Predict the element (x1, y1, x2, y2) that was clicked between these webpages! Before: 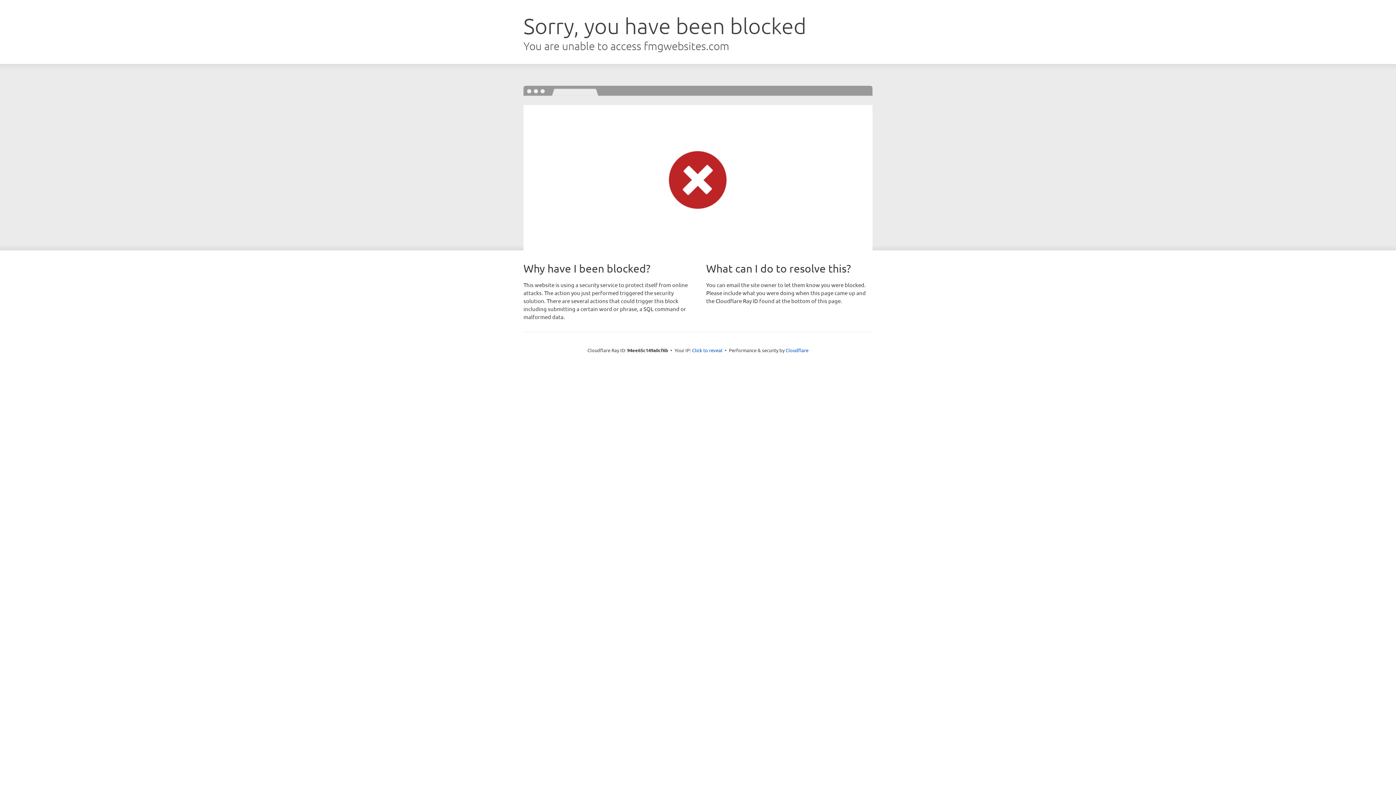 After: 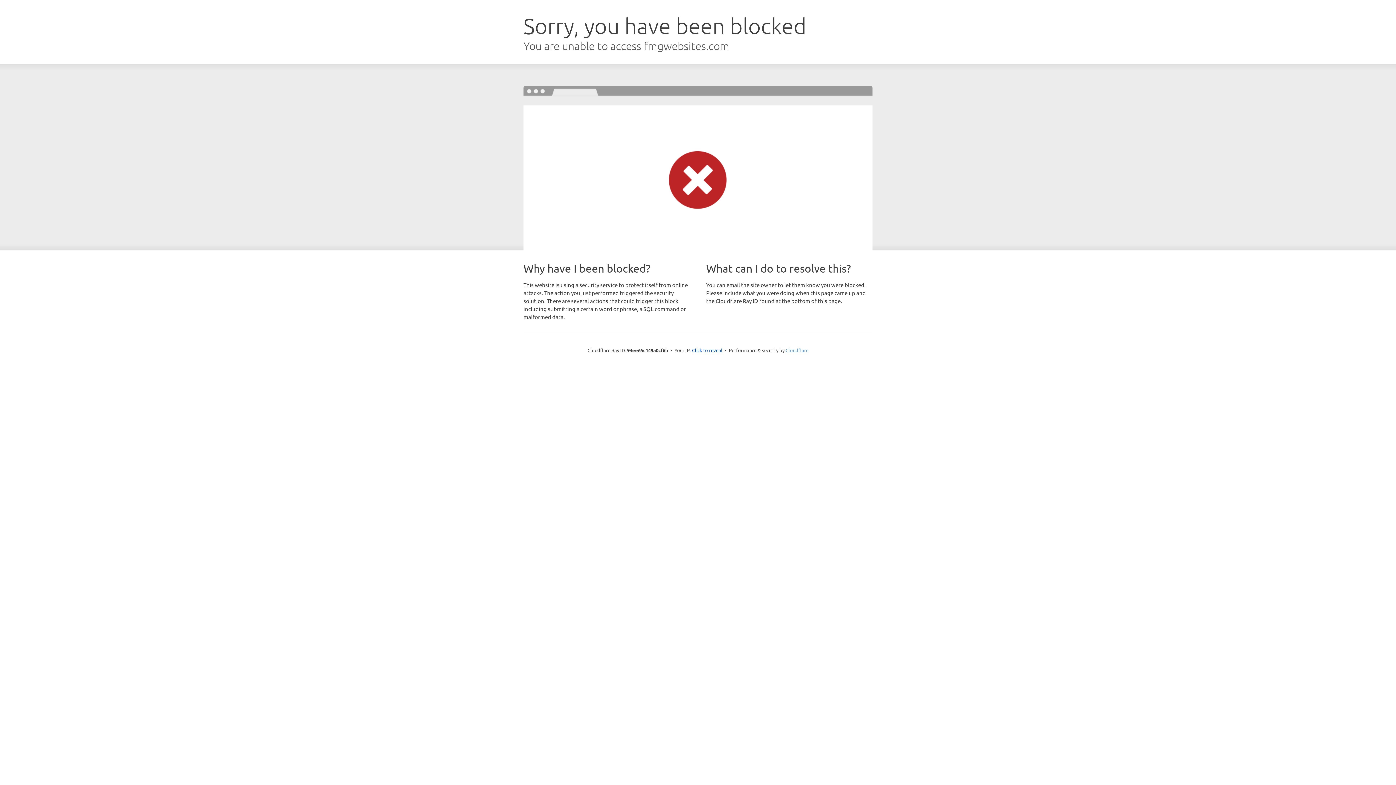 Action: label: Cloudflare bbox: (785, 347, 808, 353)